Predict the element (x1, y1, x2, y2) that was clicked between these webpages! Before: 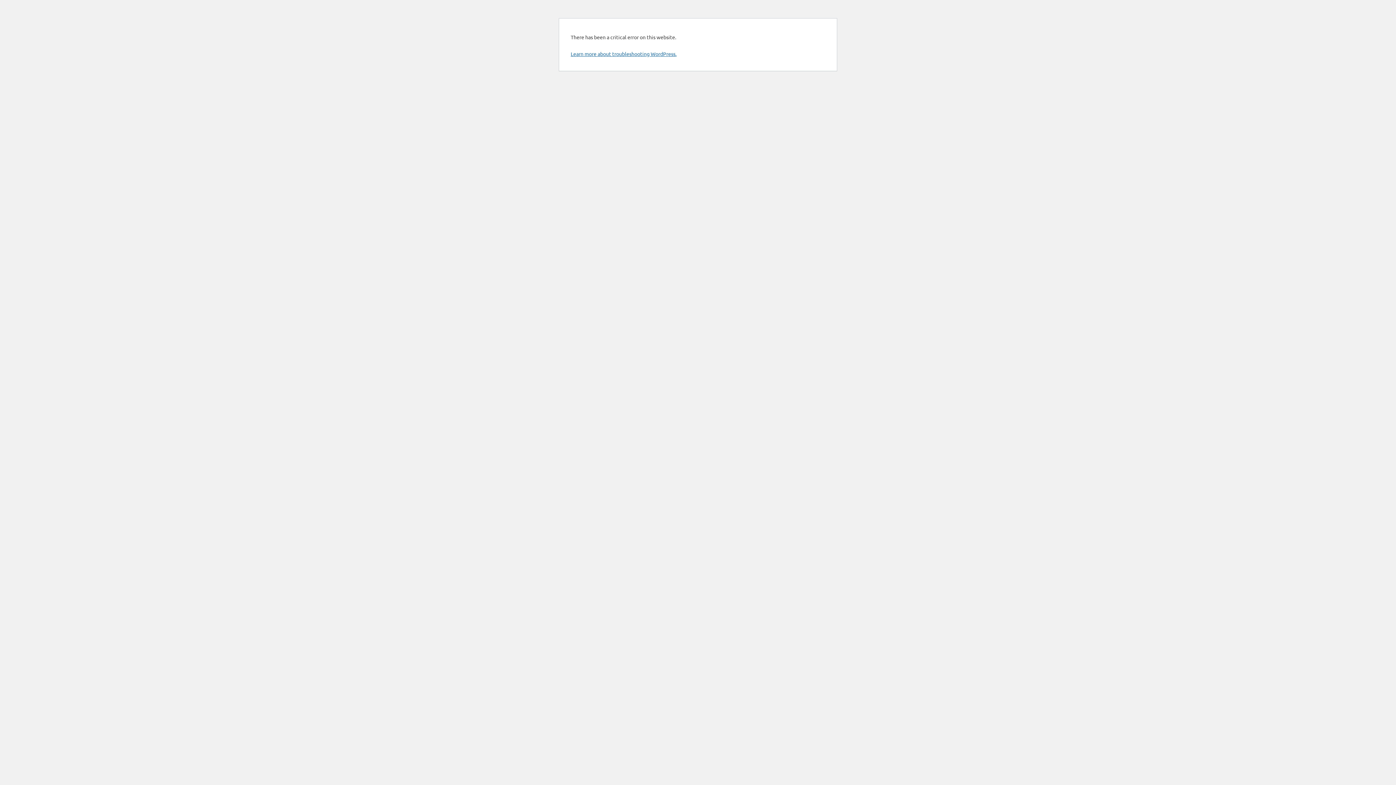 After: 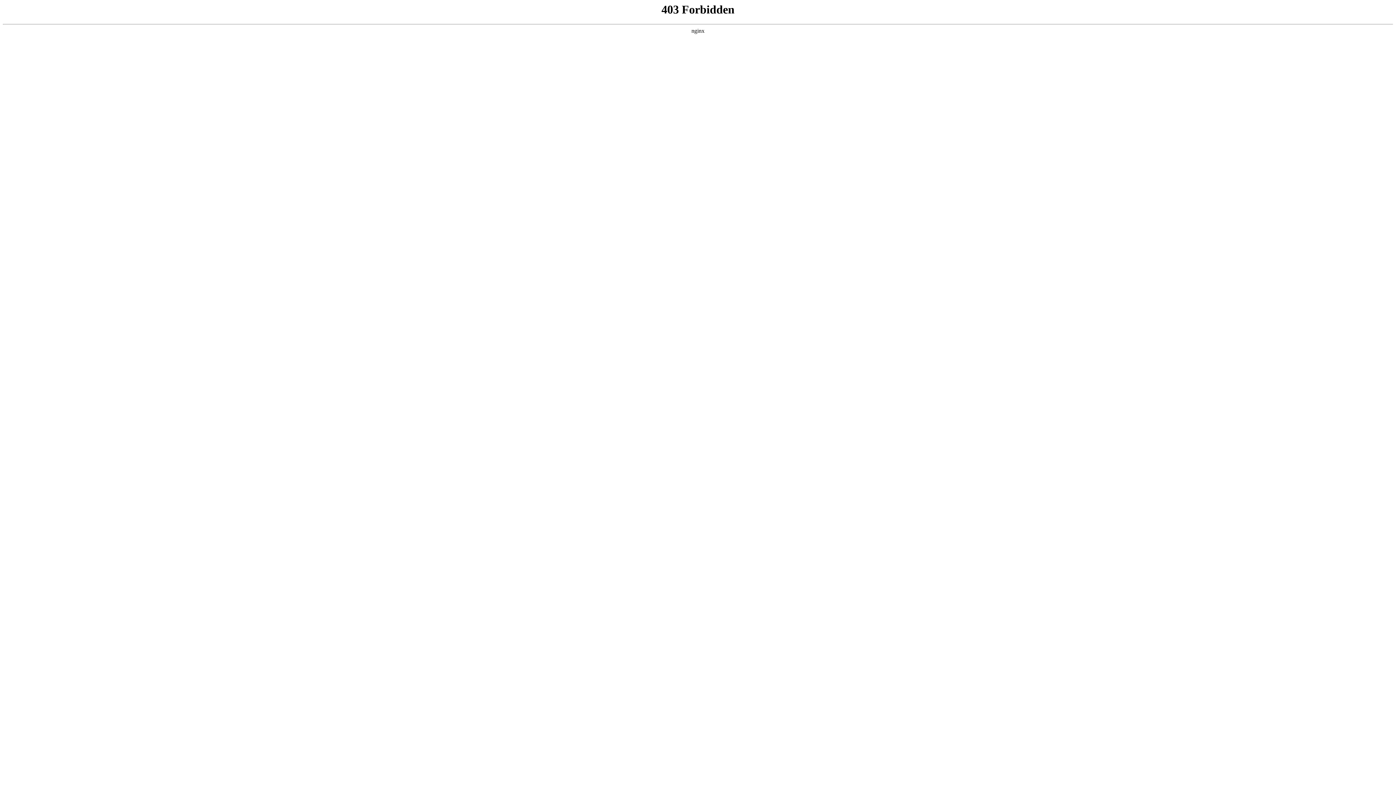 Action: bbox: (570, 50, 676, 57) label: Learn more about troubleshooting WordPress.